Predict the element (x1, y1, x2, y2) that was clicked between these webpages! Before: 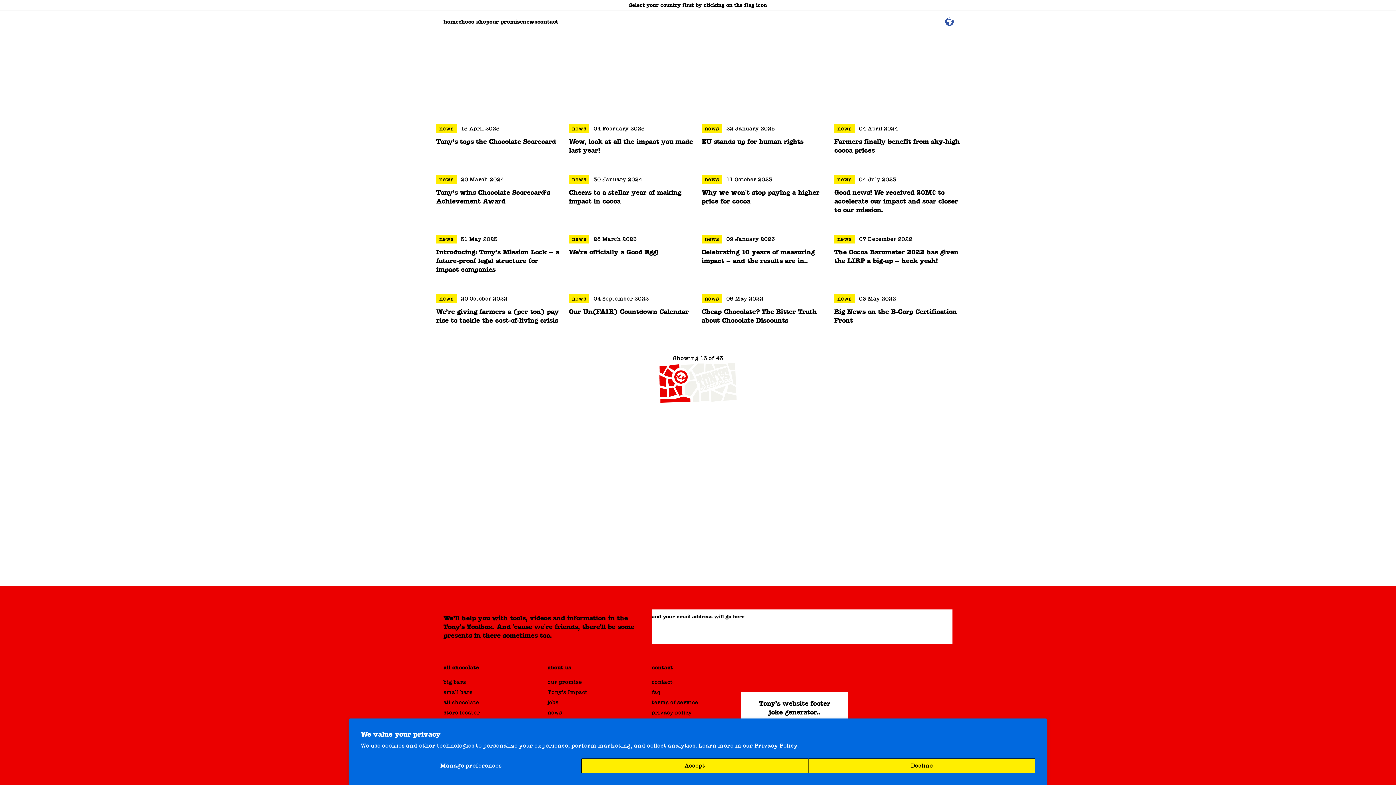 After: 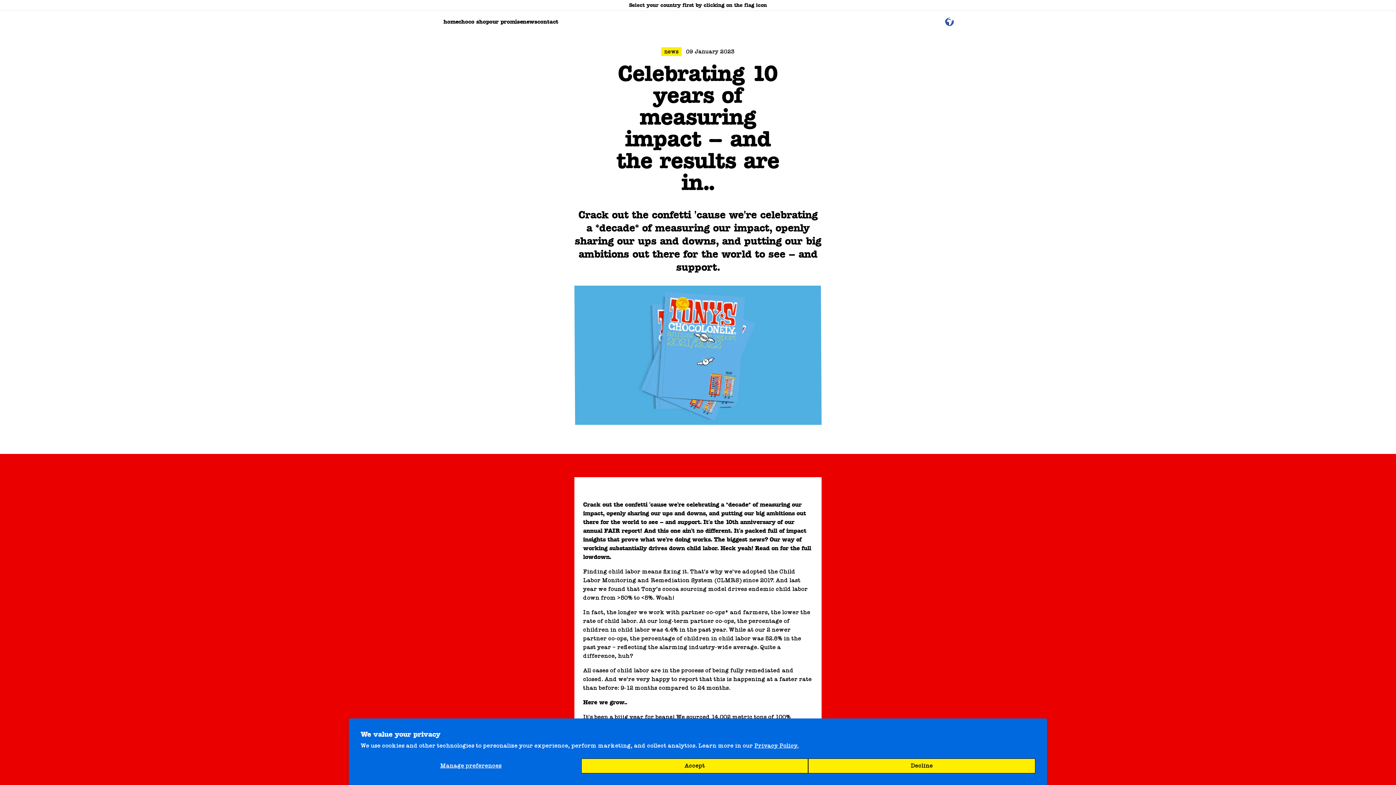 Action: label: news

09 January 2023

Celebrating 10 years of measuring impact – and the results are in.. bbox: (701, 230, 827, 265)